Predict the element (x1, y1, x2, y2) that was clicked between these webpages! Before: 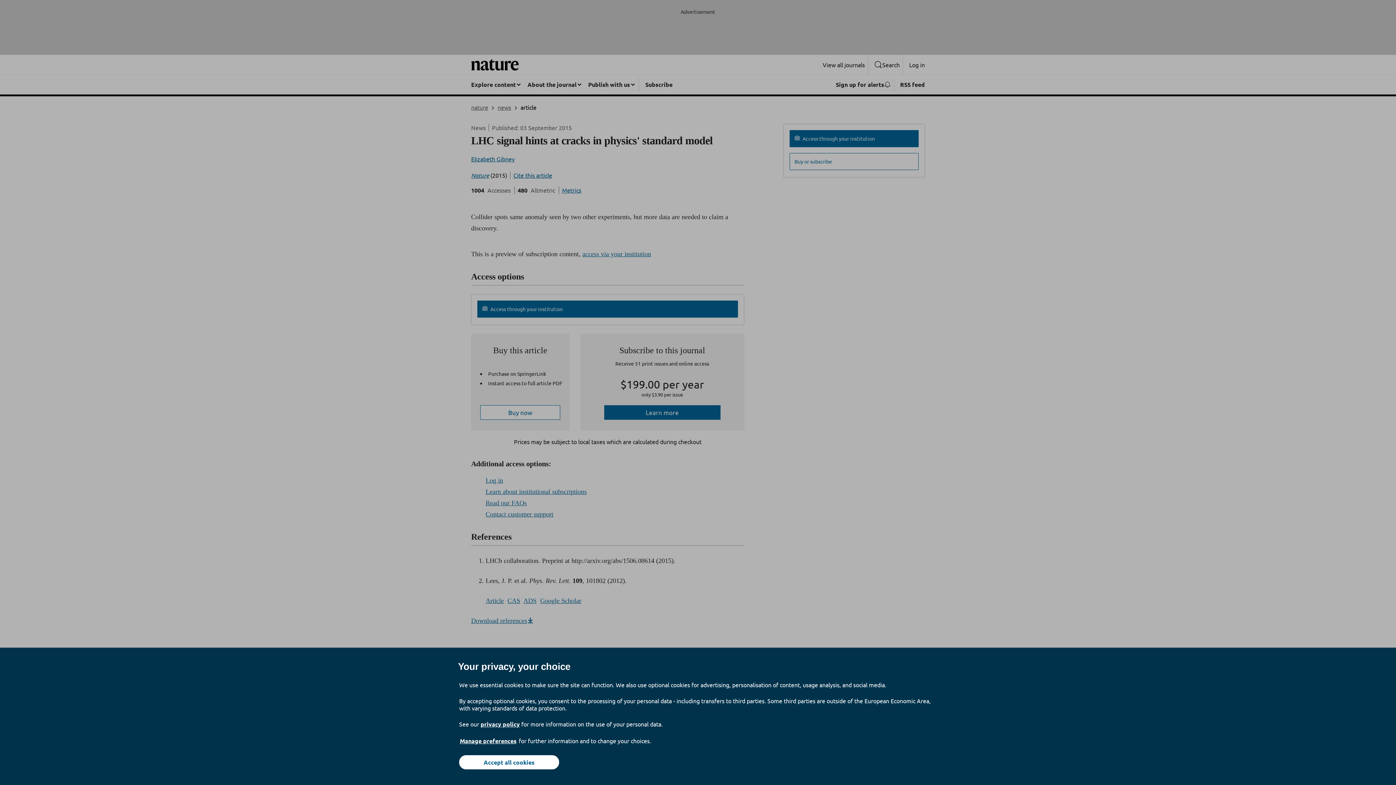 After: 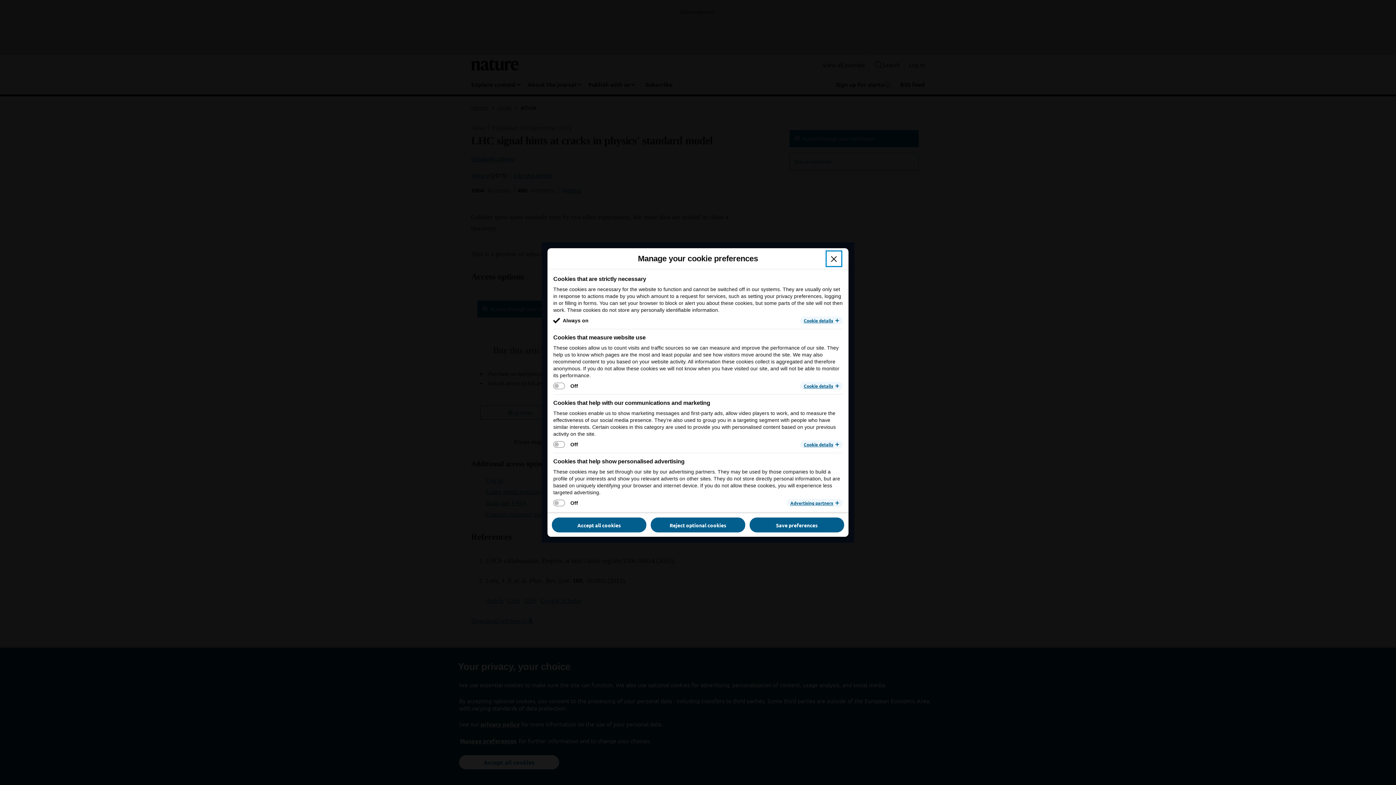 Action: bbox: (459, 737, 517, 745) label: Manage preferences